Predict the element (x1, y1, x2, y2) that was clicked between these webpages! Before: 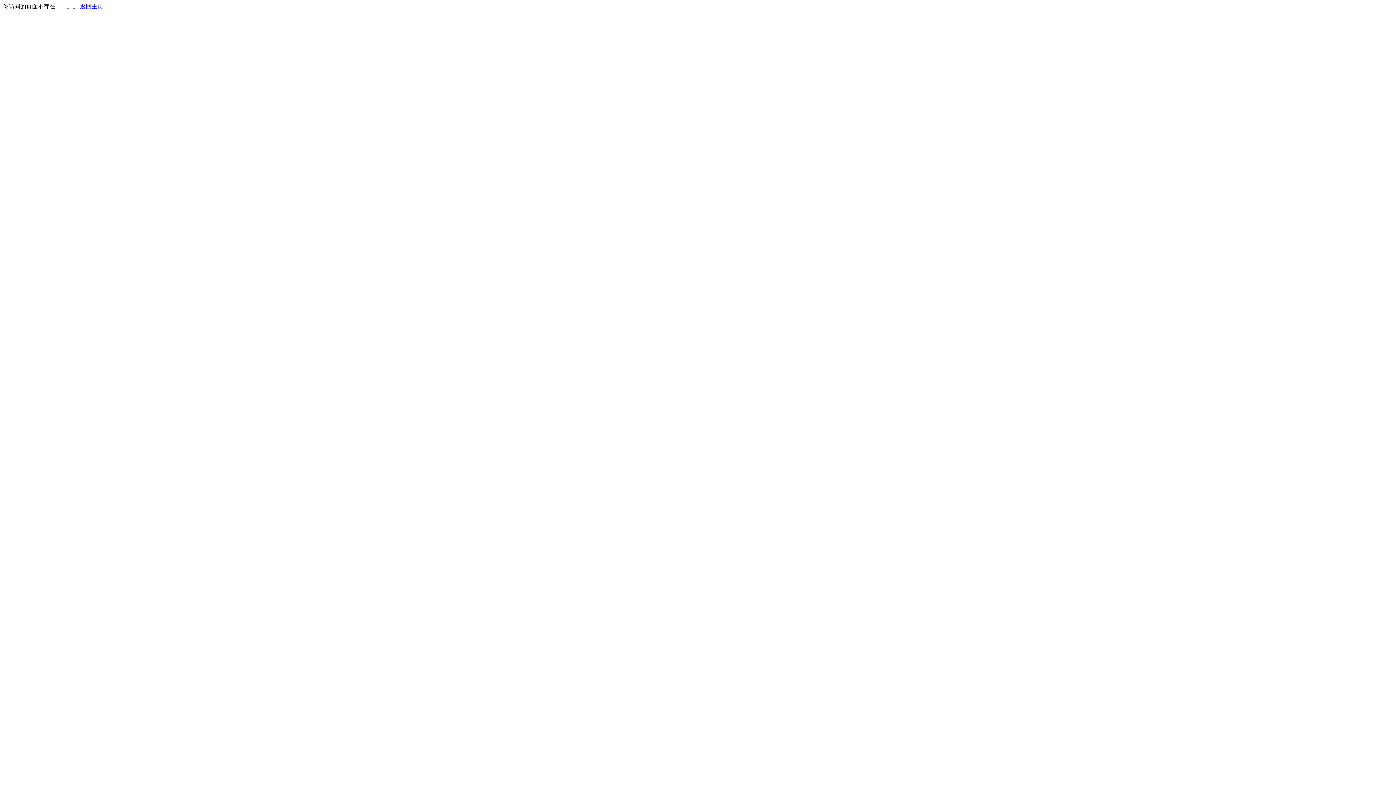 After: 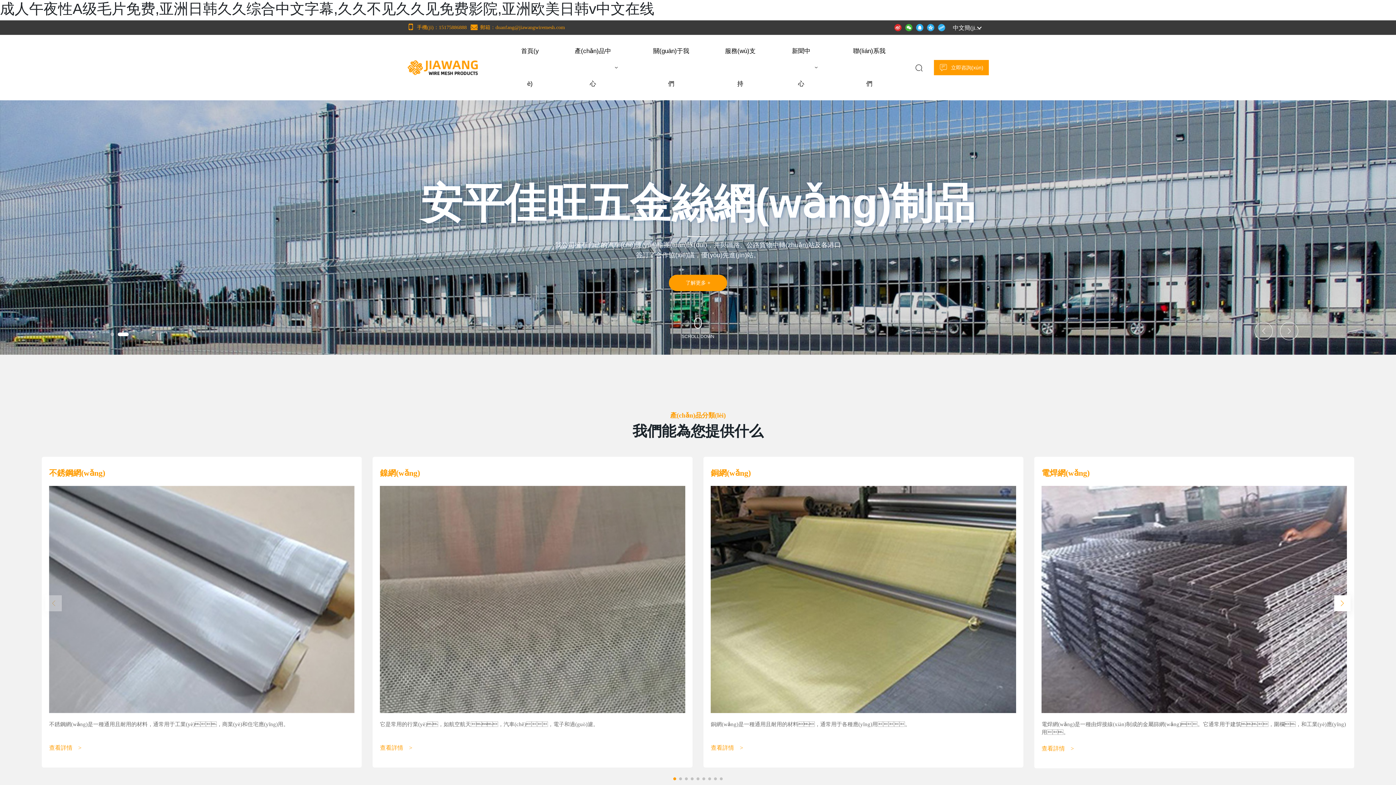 Action: bbox: (80, 3, 103, 9) label: 返回主页